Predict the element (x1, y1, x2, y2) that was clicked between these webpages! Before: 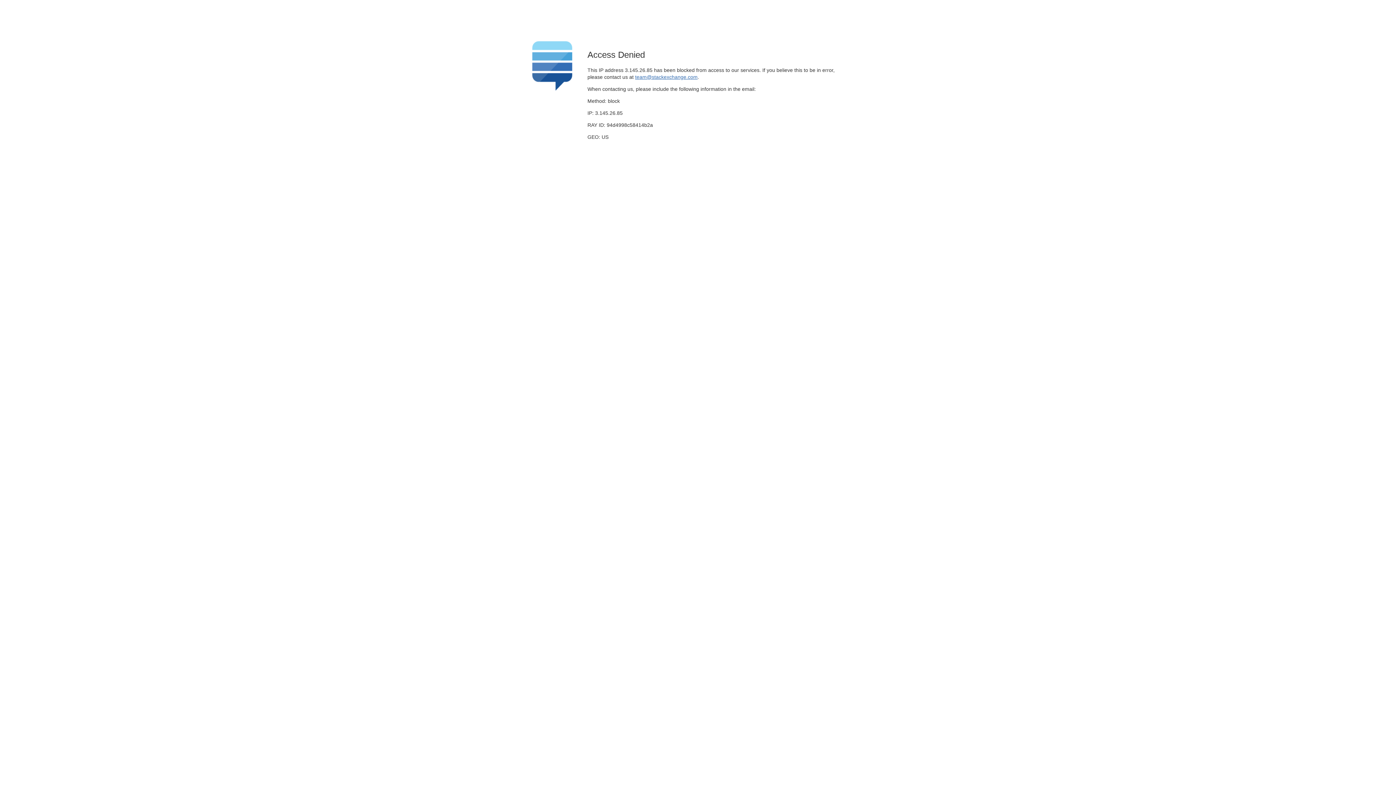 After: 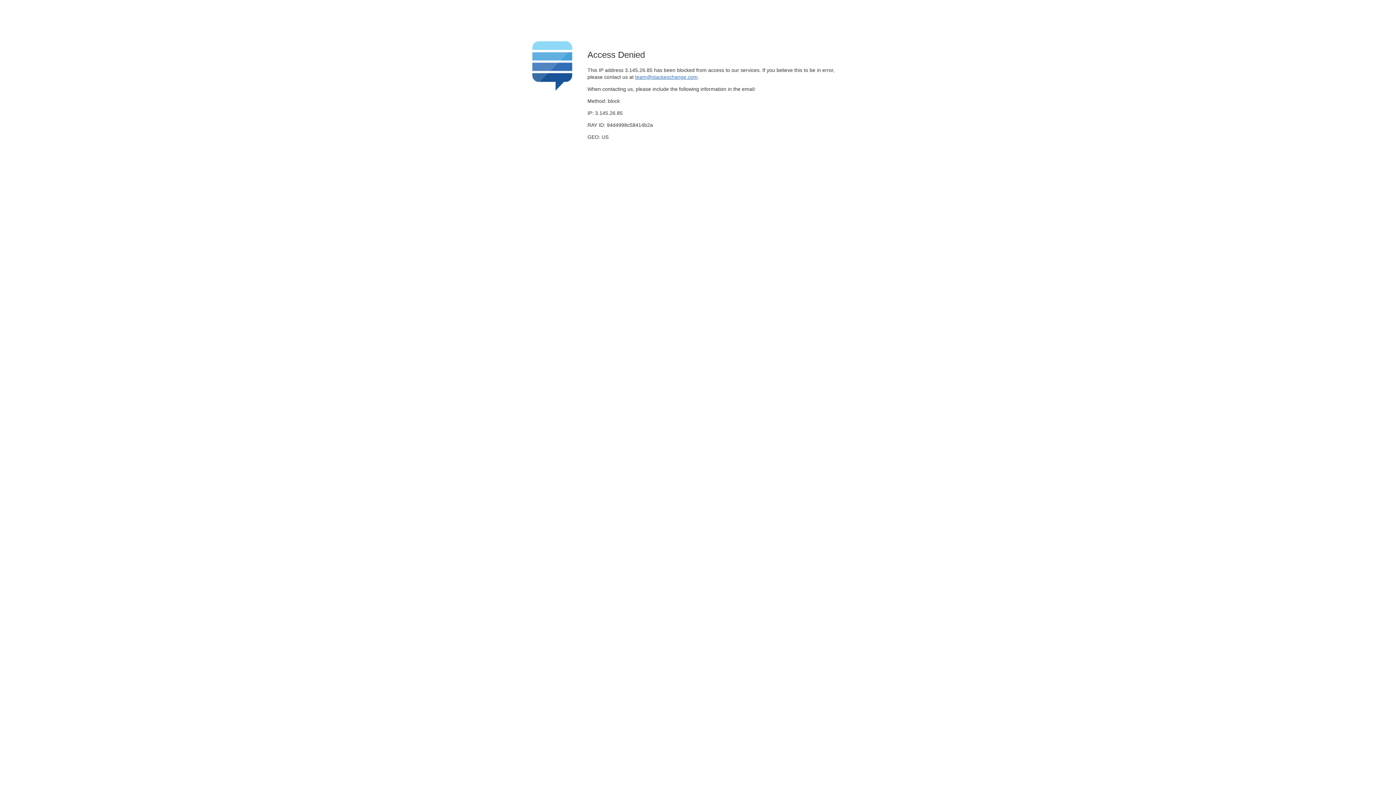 Action: bbox: (635, 74, 697, 79) label: team@stackexchange.com